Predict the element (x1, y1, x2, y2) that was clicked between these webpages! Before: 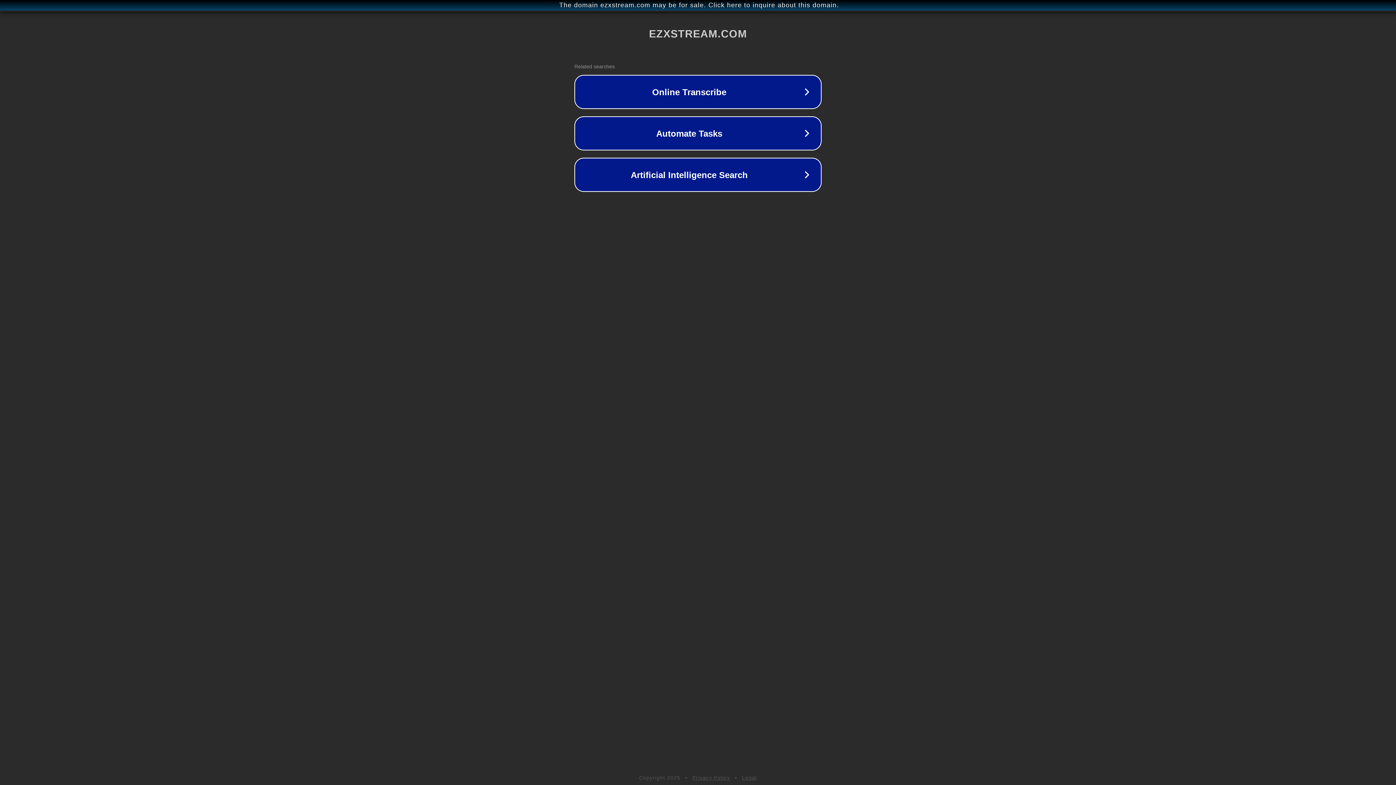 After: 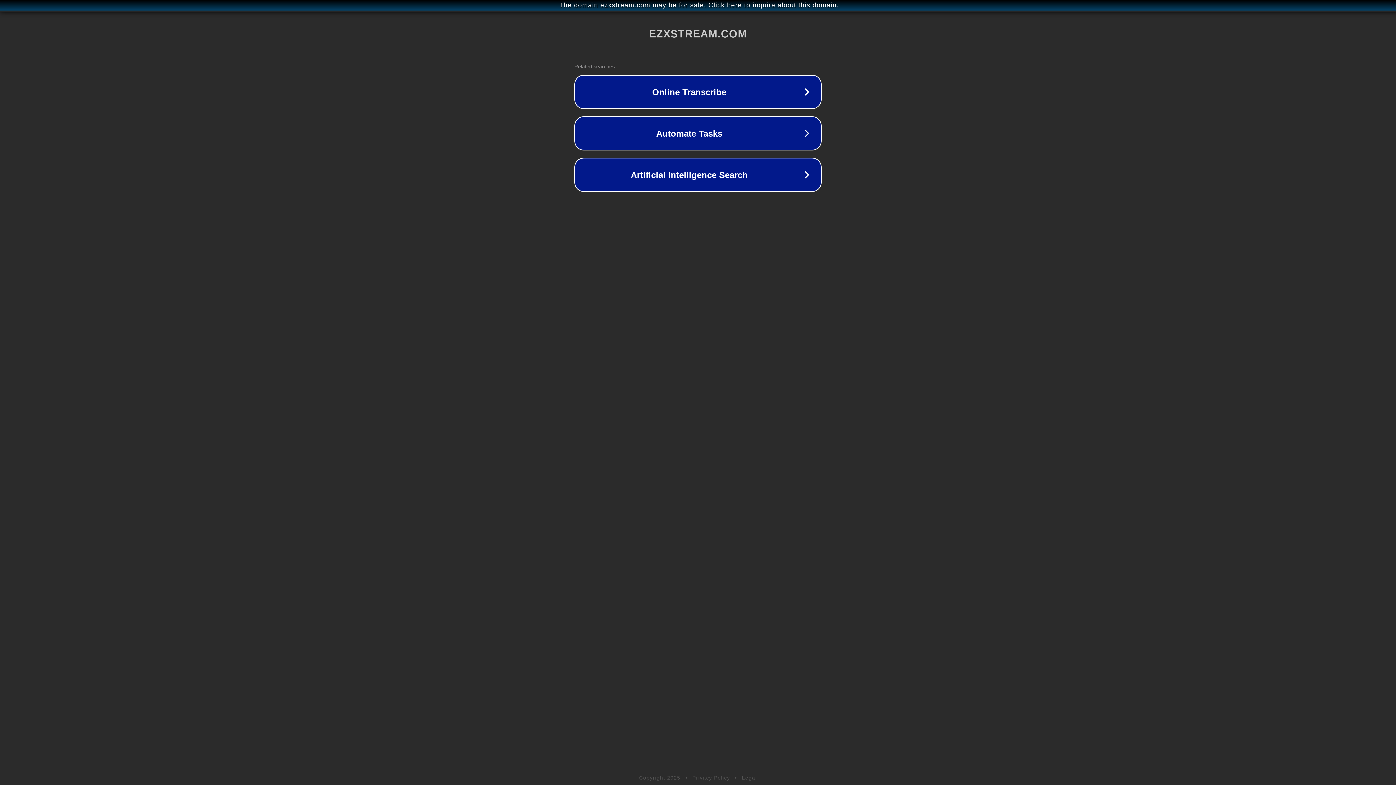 Action: bbox: (742, 775, 757, 781) label: Legal